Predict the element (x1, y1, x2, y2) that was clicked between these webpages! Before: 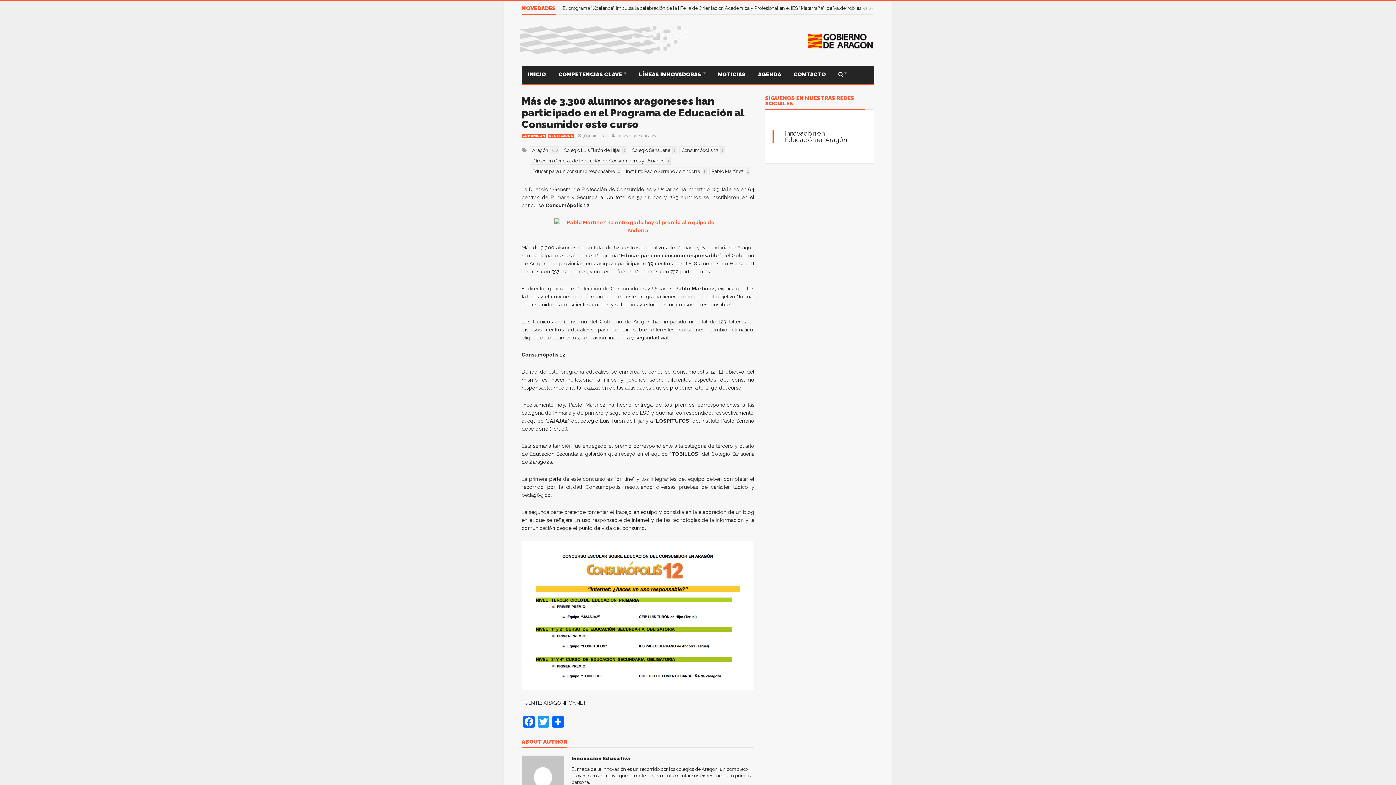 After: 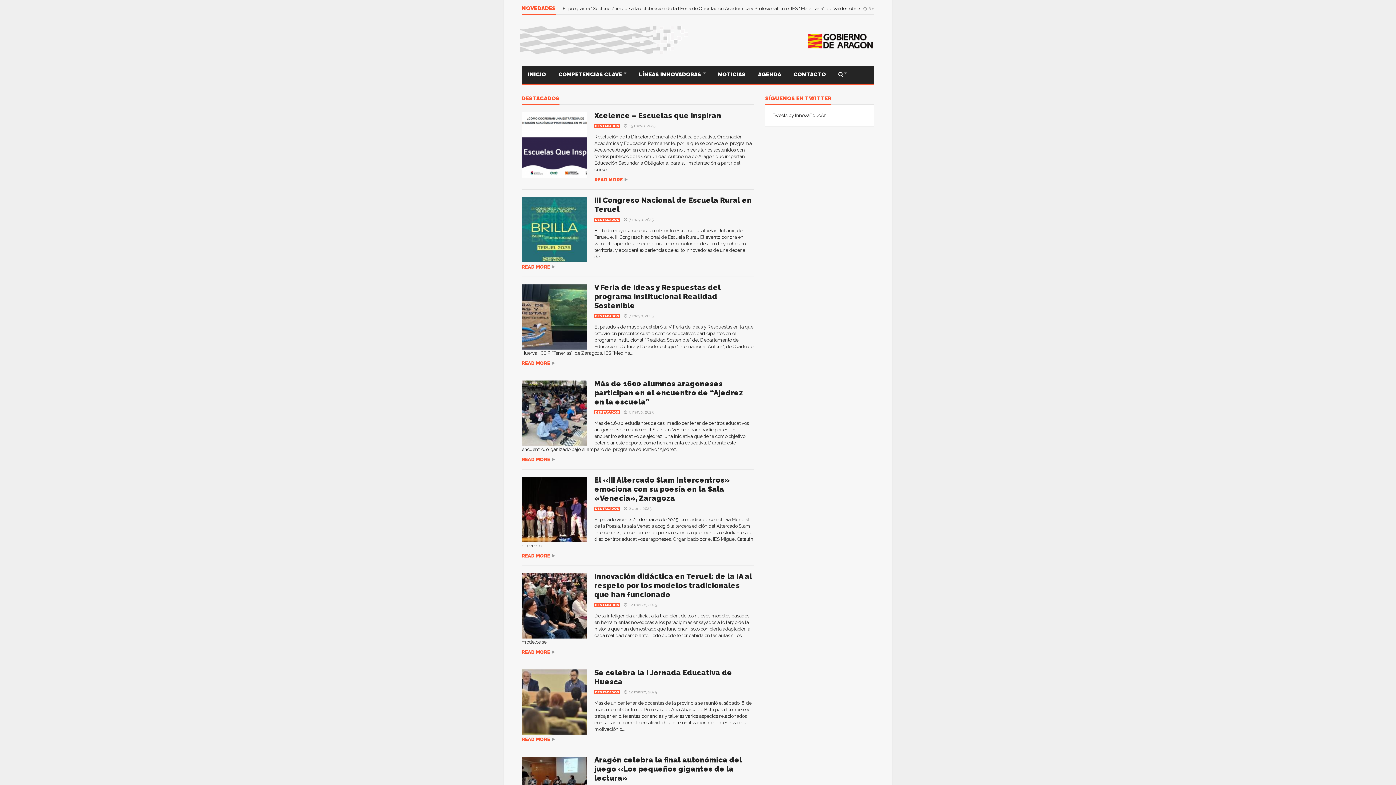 Action: label: DESTACADOS bbox: (548, 133, 574, 137)